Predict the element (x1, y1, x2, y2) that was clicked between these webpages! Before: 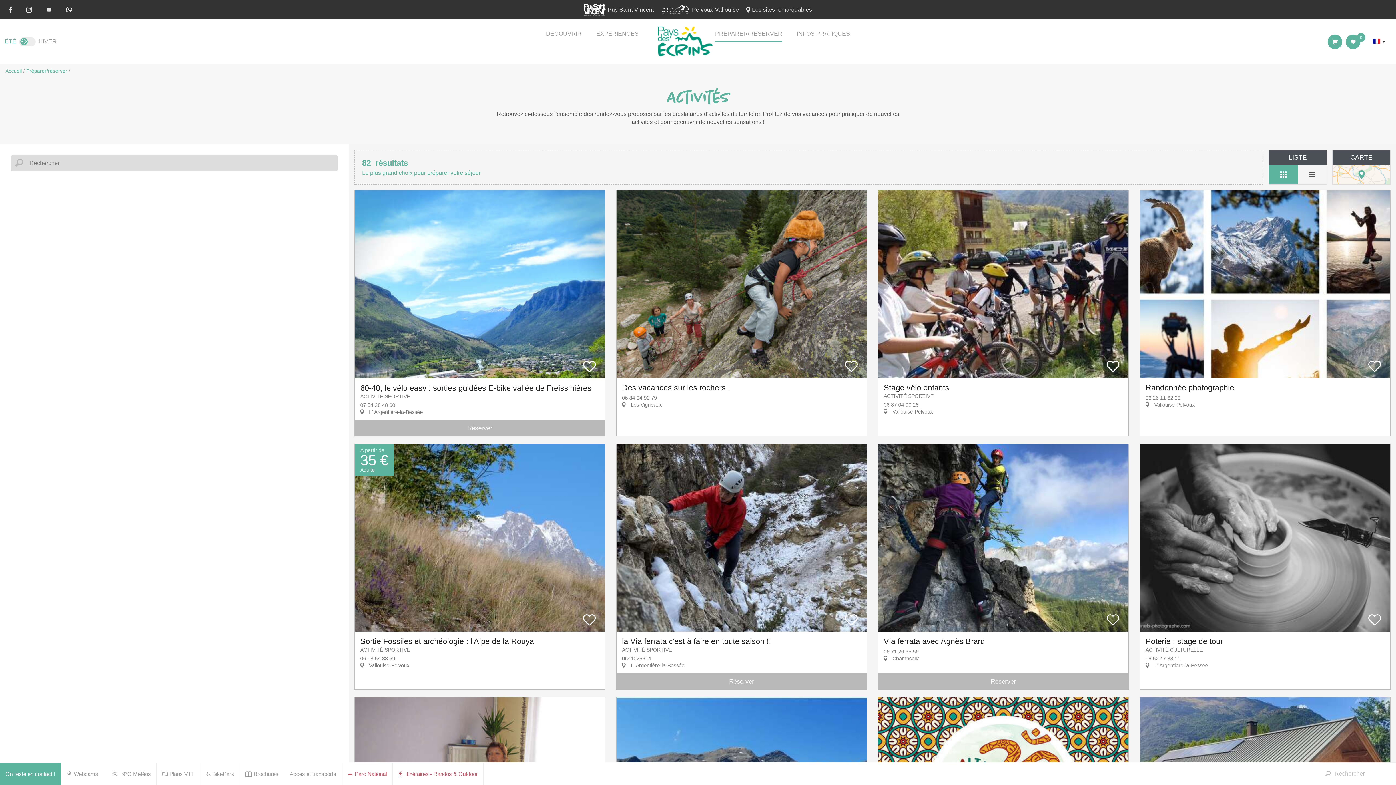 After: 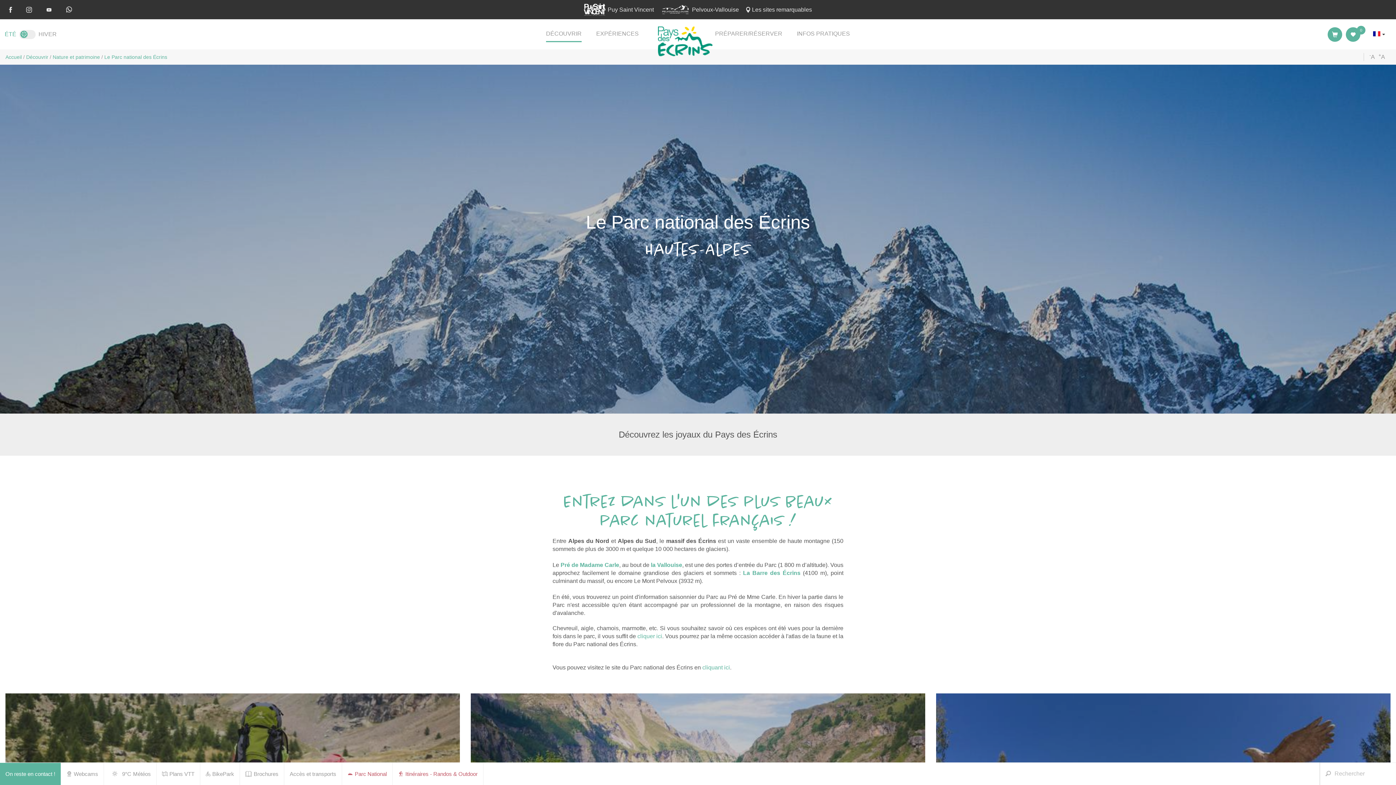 Action: bbox: (342, 763, 392, 785) label: Parc National